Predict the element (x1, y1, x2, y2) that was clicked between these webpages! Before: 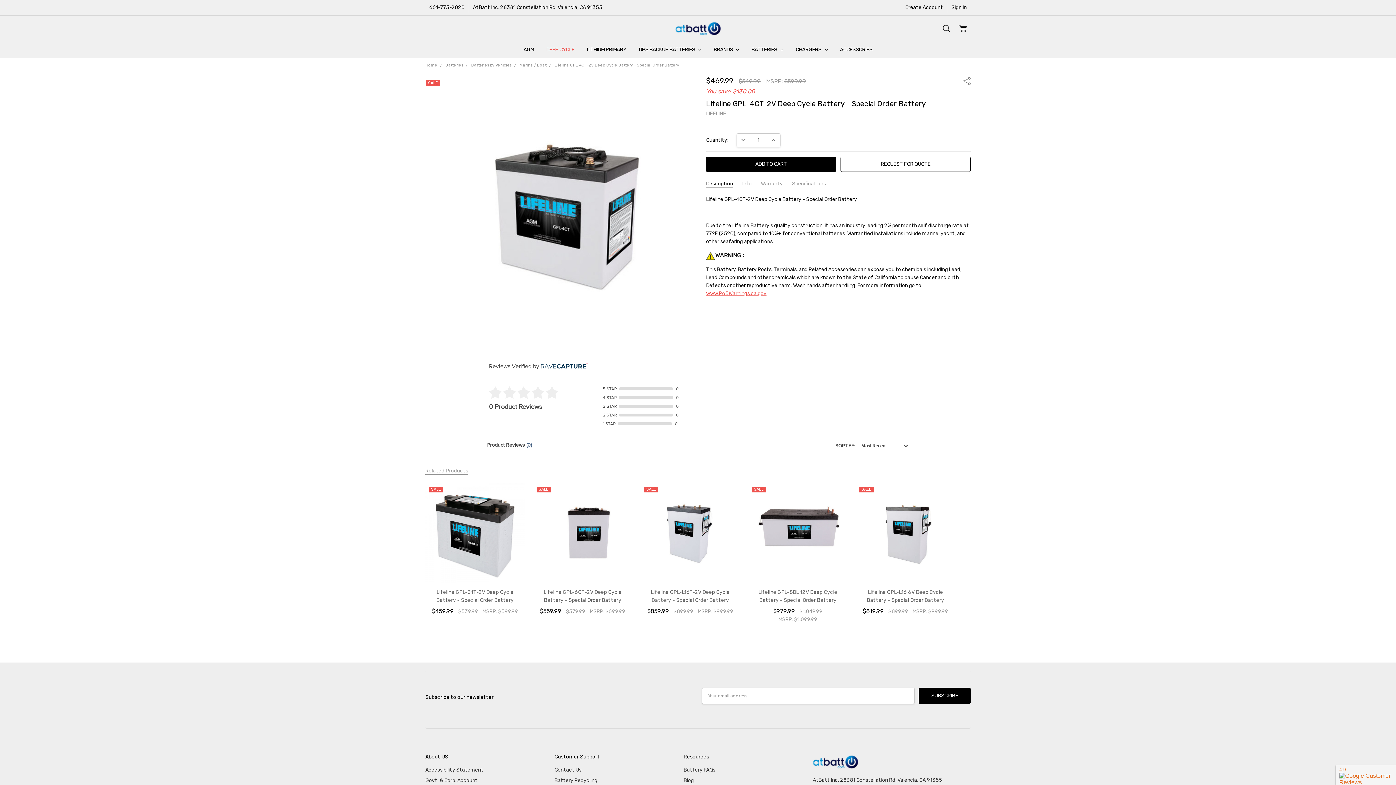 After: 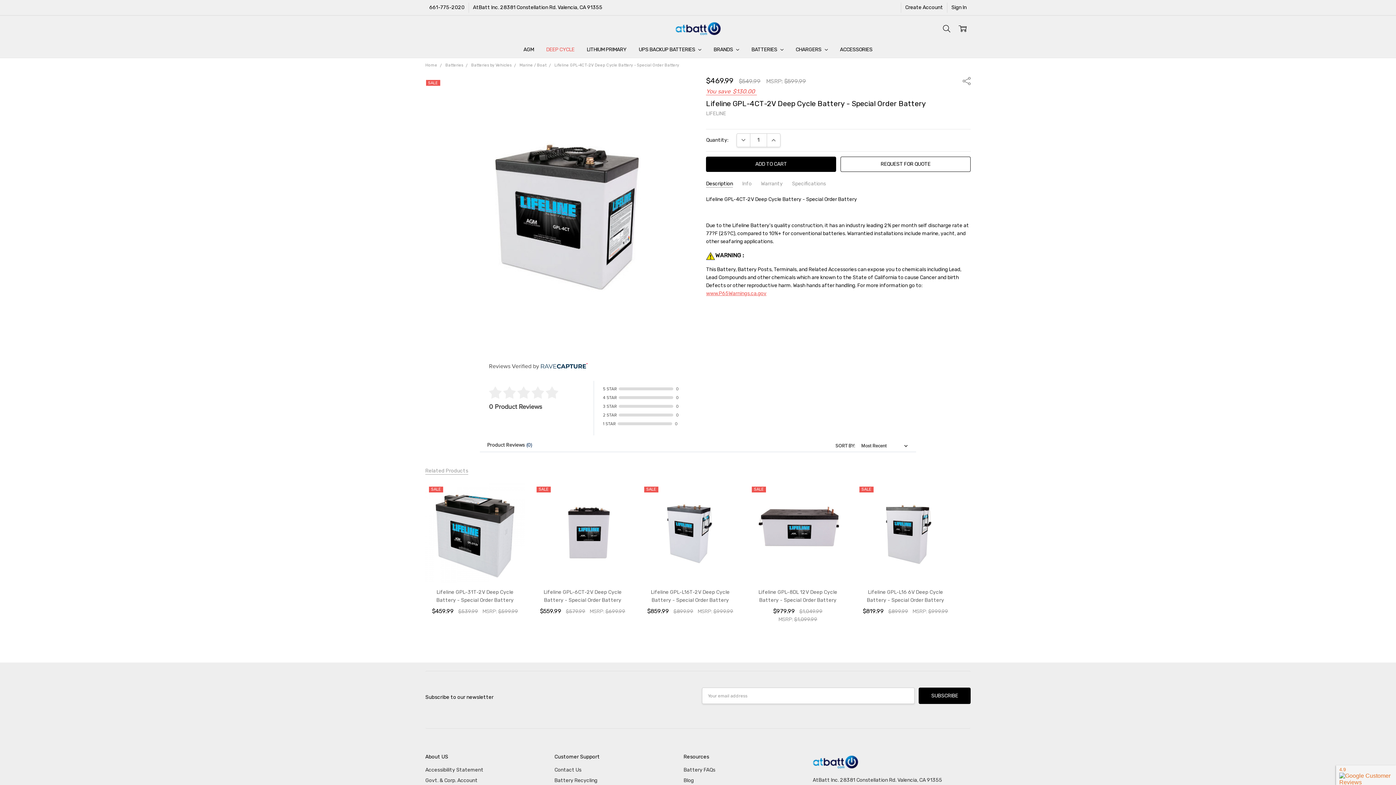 Action: bbox: (554, 62, 679, 67) label: Lifeline GPL-4CT-2V Deep Cycle Battery - Special Order Battery